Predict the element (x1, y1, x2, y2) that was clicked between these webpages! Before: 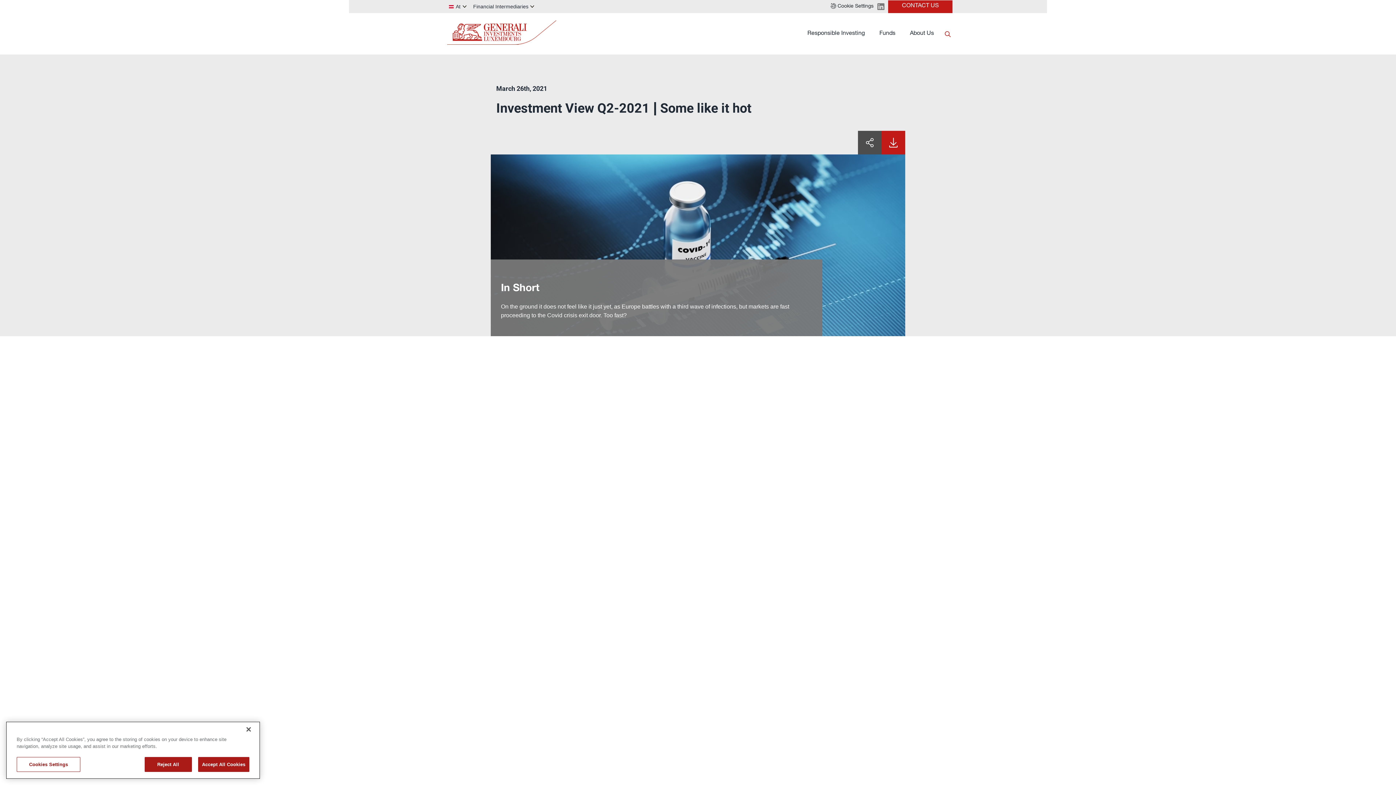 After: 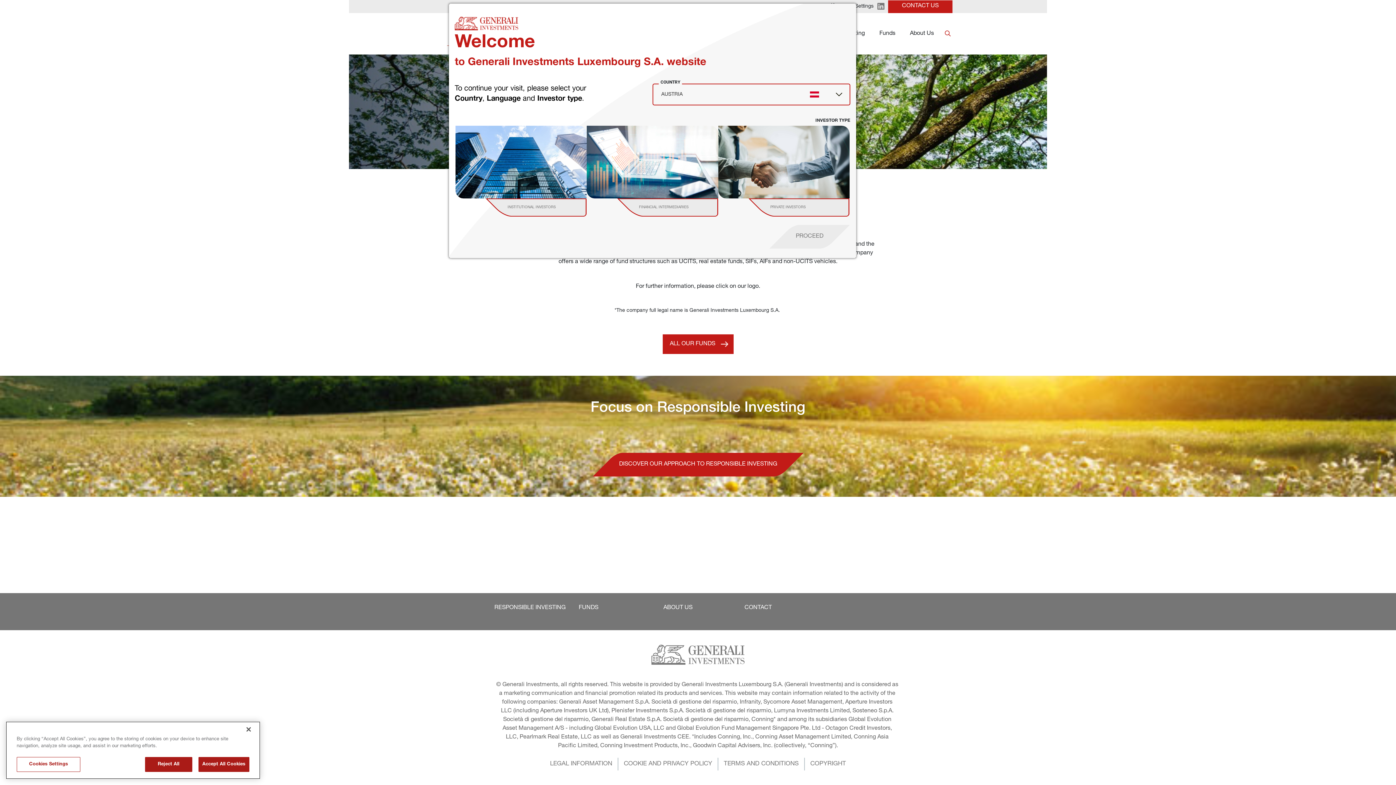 Action: bbox: (447, 20, 556, 44)